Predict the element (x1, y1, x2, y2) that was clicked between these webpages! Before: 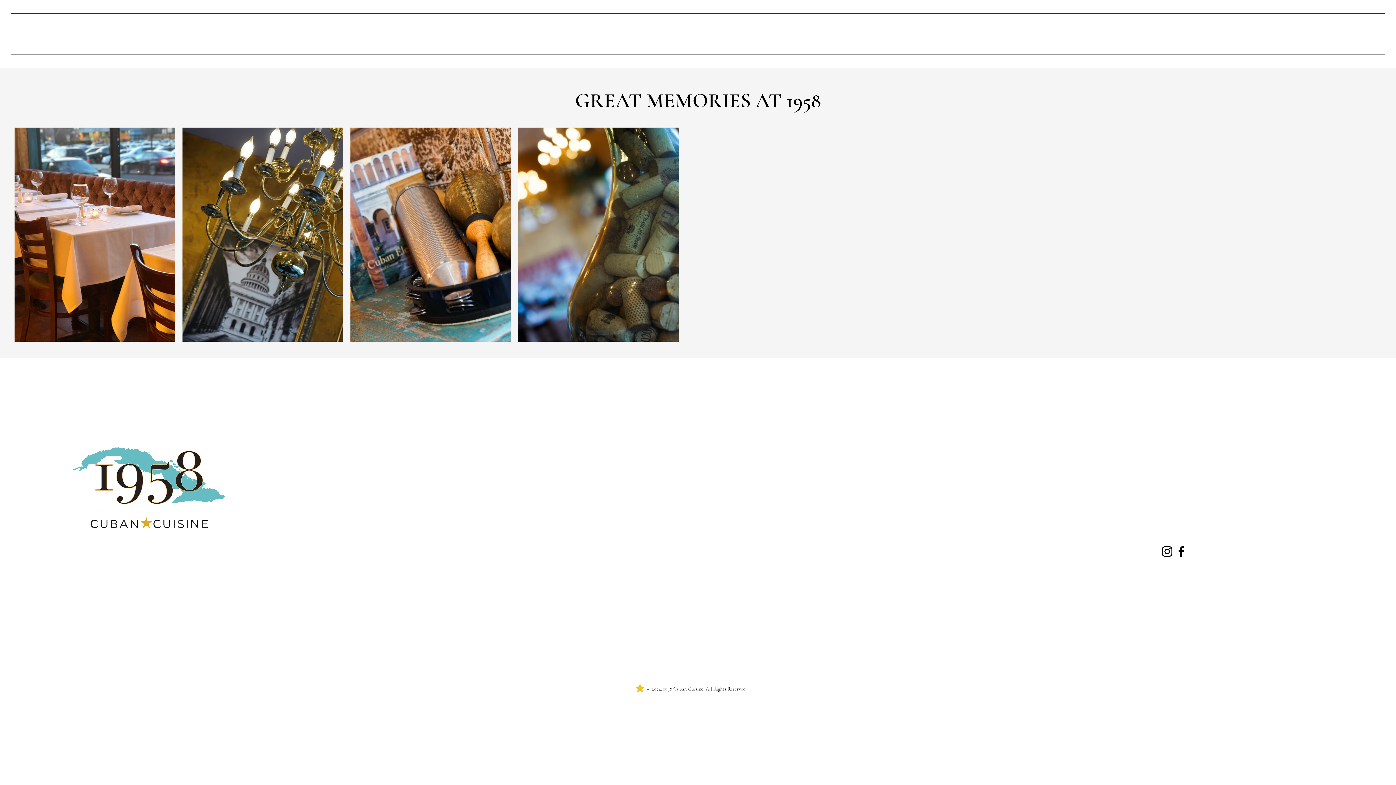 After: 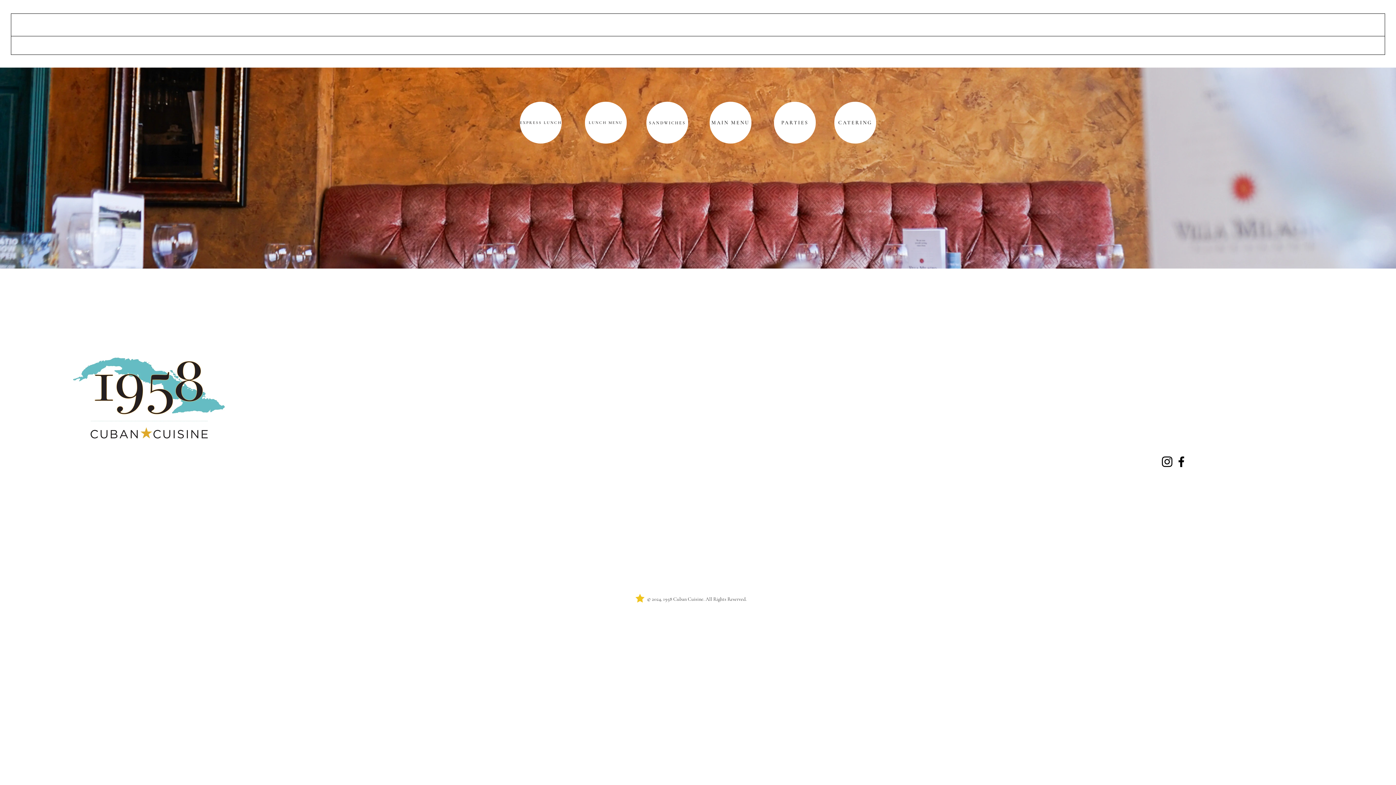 Action: label: Menus bbox: (1274, 19, 1303, 30)